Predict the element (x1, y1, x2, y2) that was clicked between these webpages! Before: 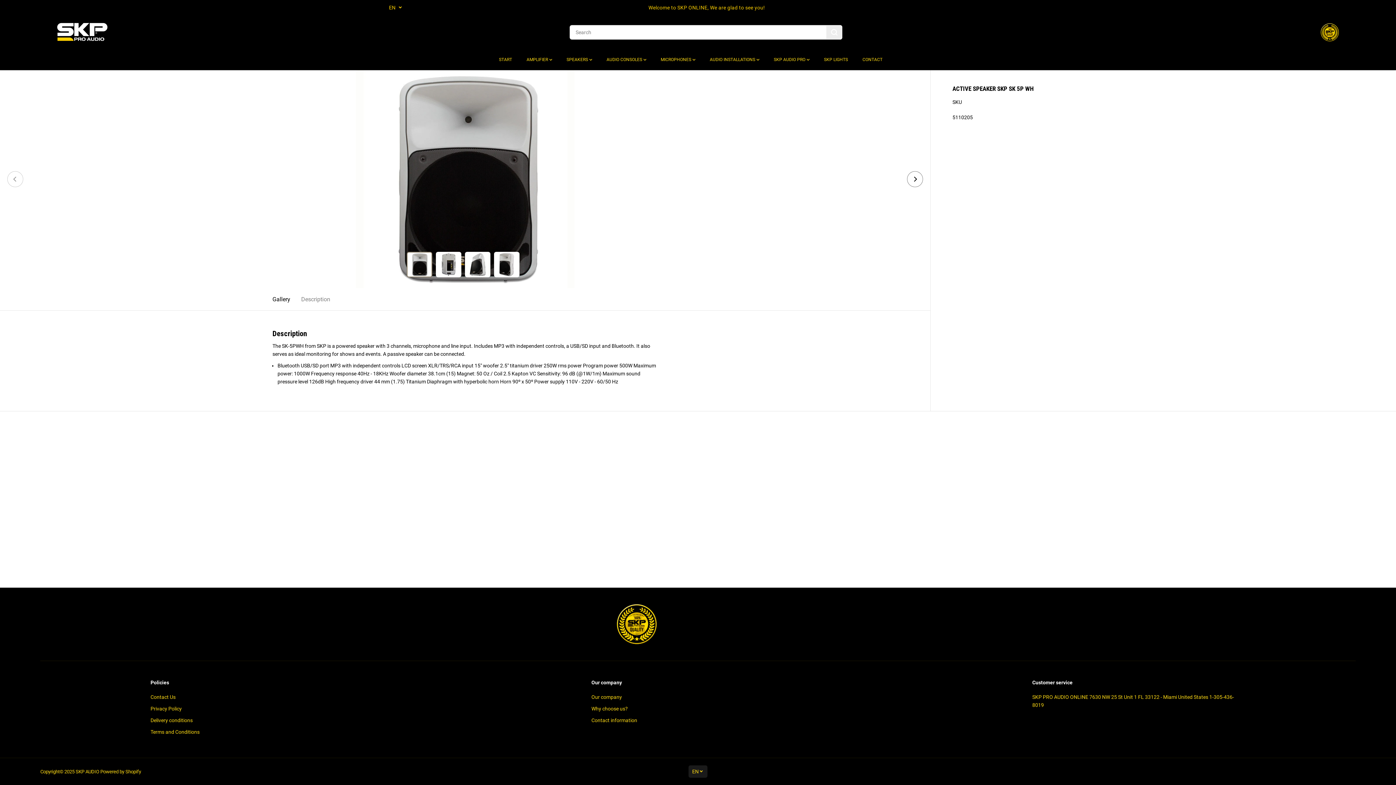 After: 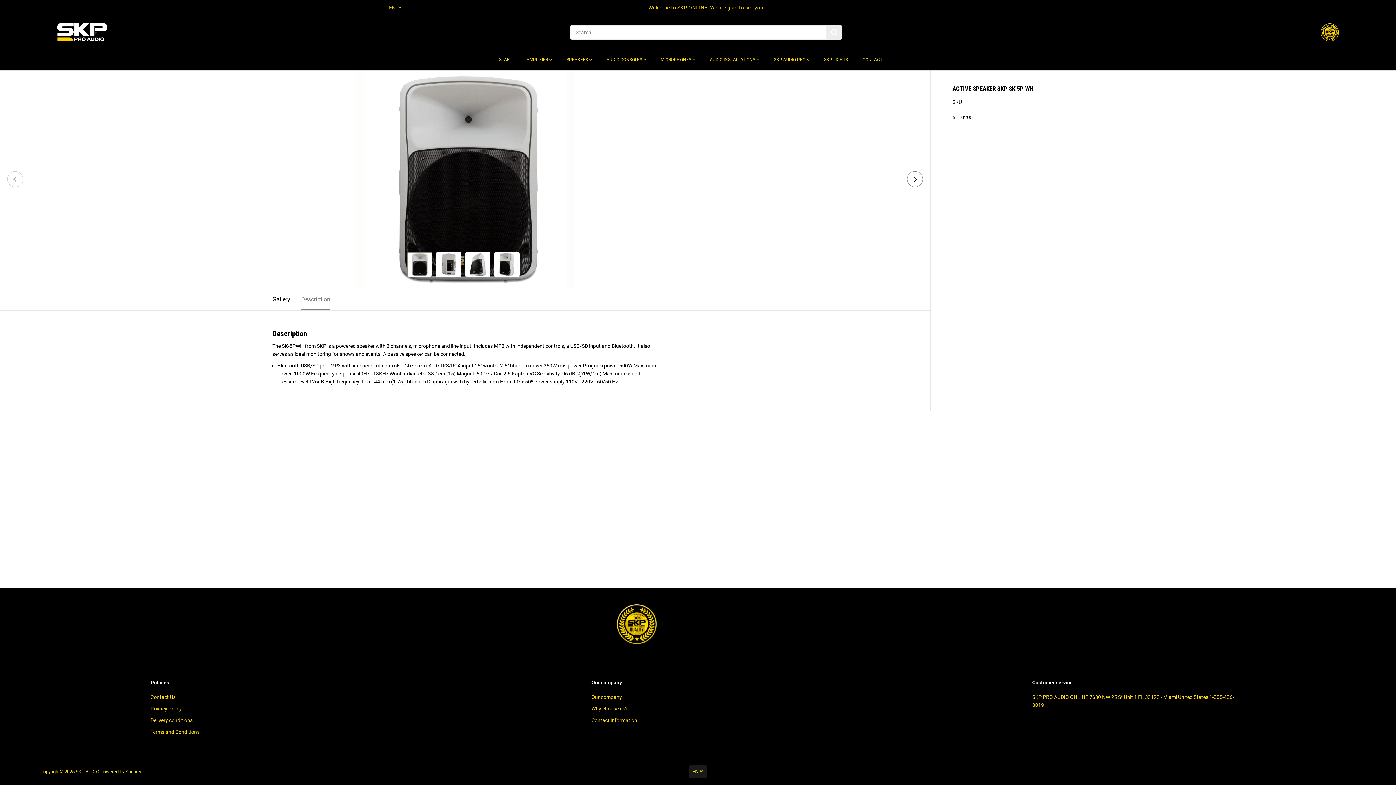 Action: label: Description bbox: (301, 288, 330, 310)